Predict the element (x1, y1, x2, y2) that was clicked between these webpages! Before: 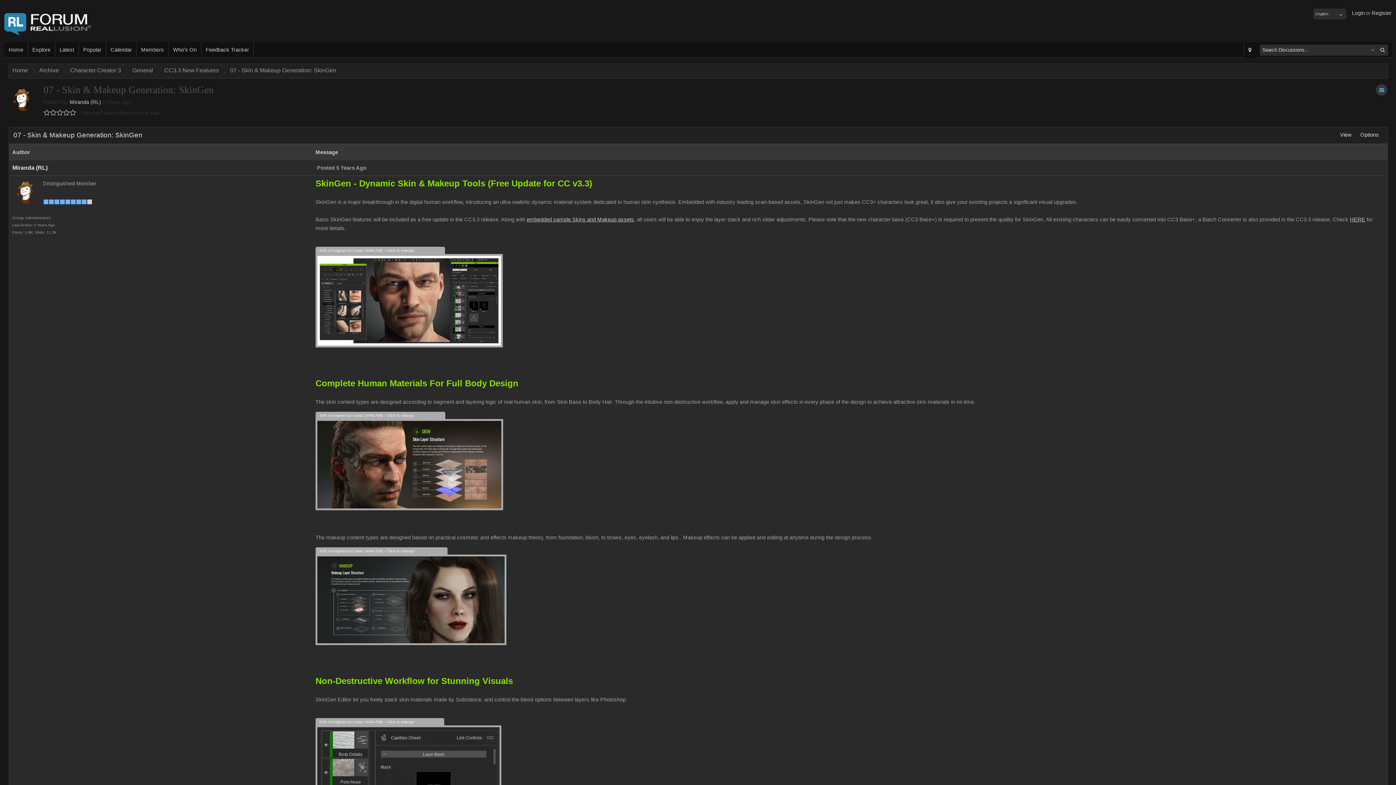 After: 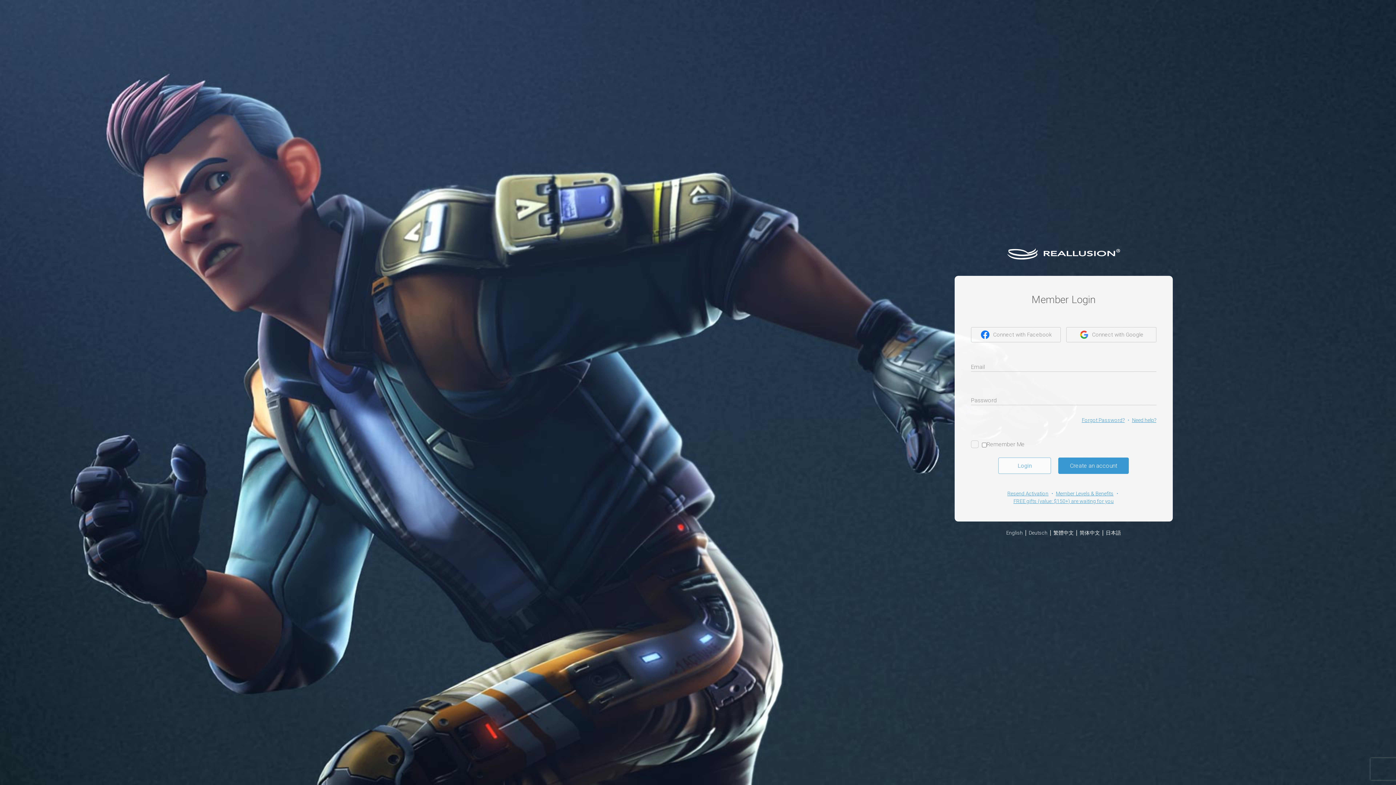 Action: bbox: (1376, 84, 1387, 95)